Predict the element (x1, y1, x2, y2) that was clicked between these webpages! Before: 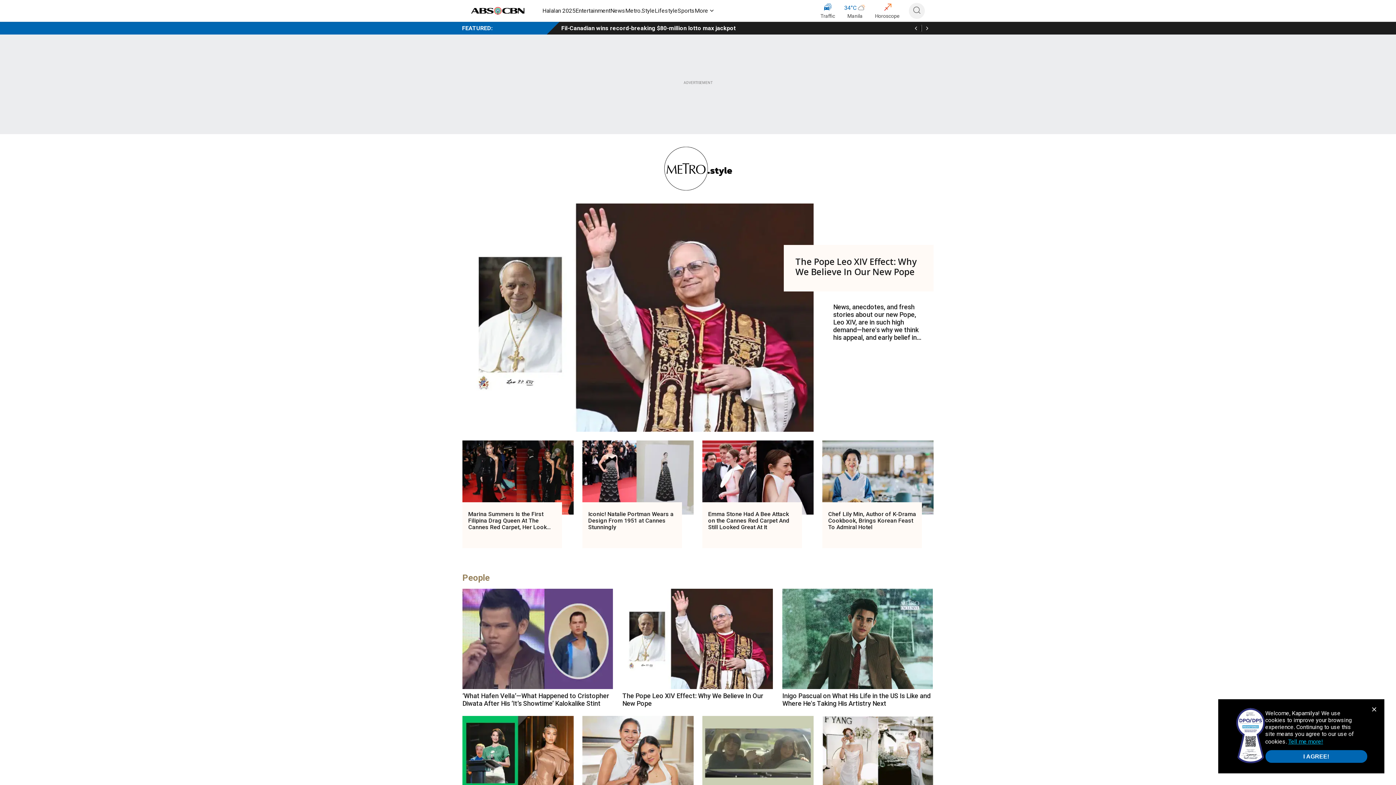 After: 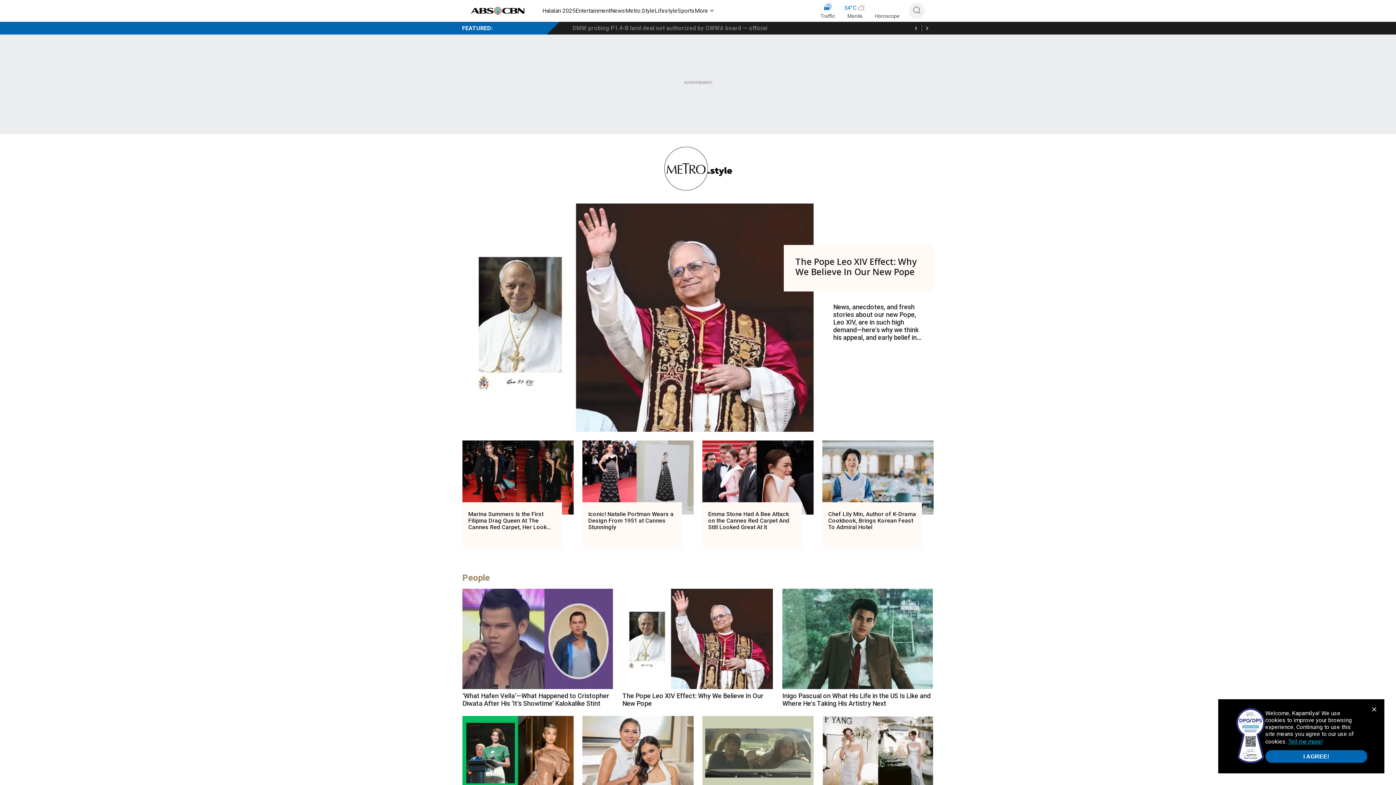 Action: bbox: (912, 24, 920, 31)